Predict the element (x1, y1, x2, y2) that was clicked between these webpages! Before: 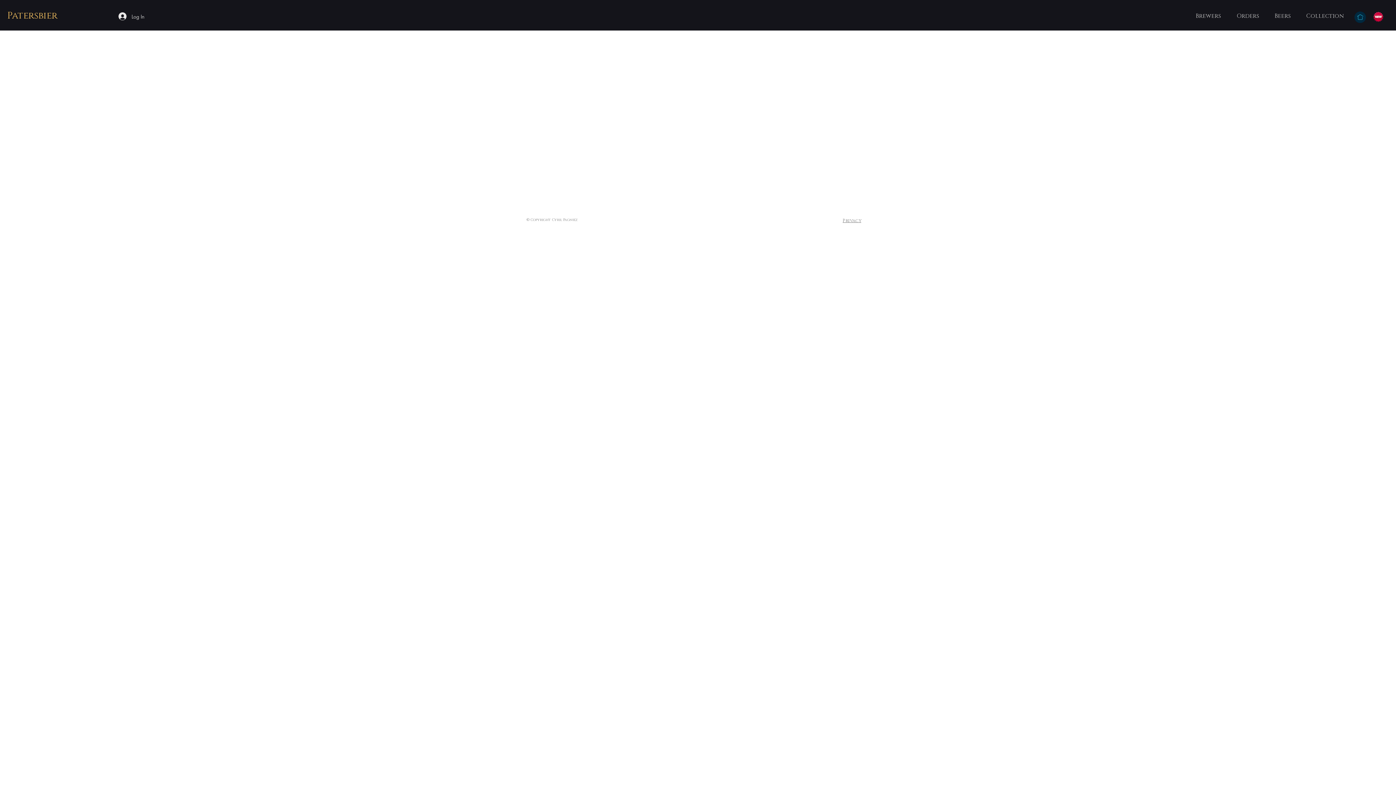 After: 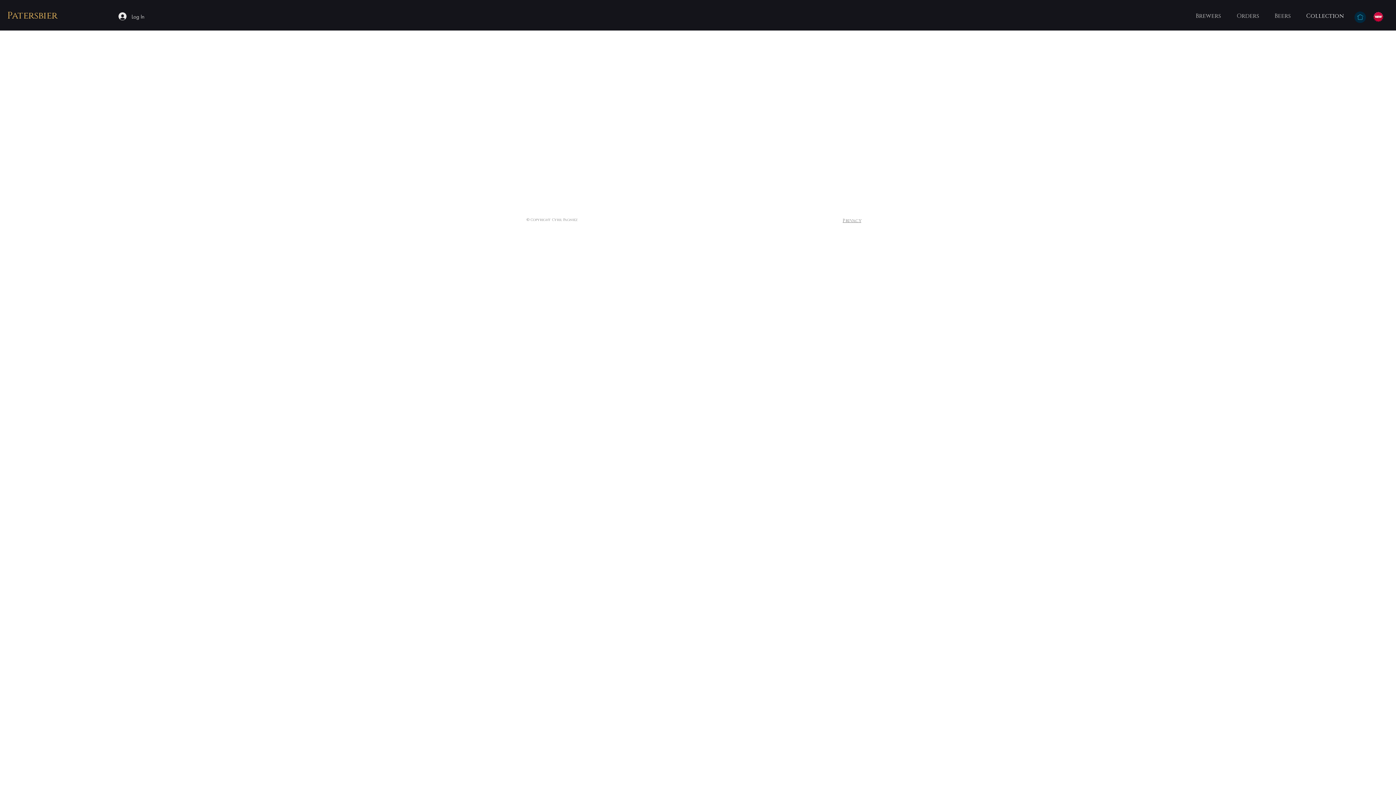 Action: label: Collection bbox: (1301, 10, 1354, 21)